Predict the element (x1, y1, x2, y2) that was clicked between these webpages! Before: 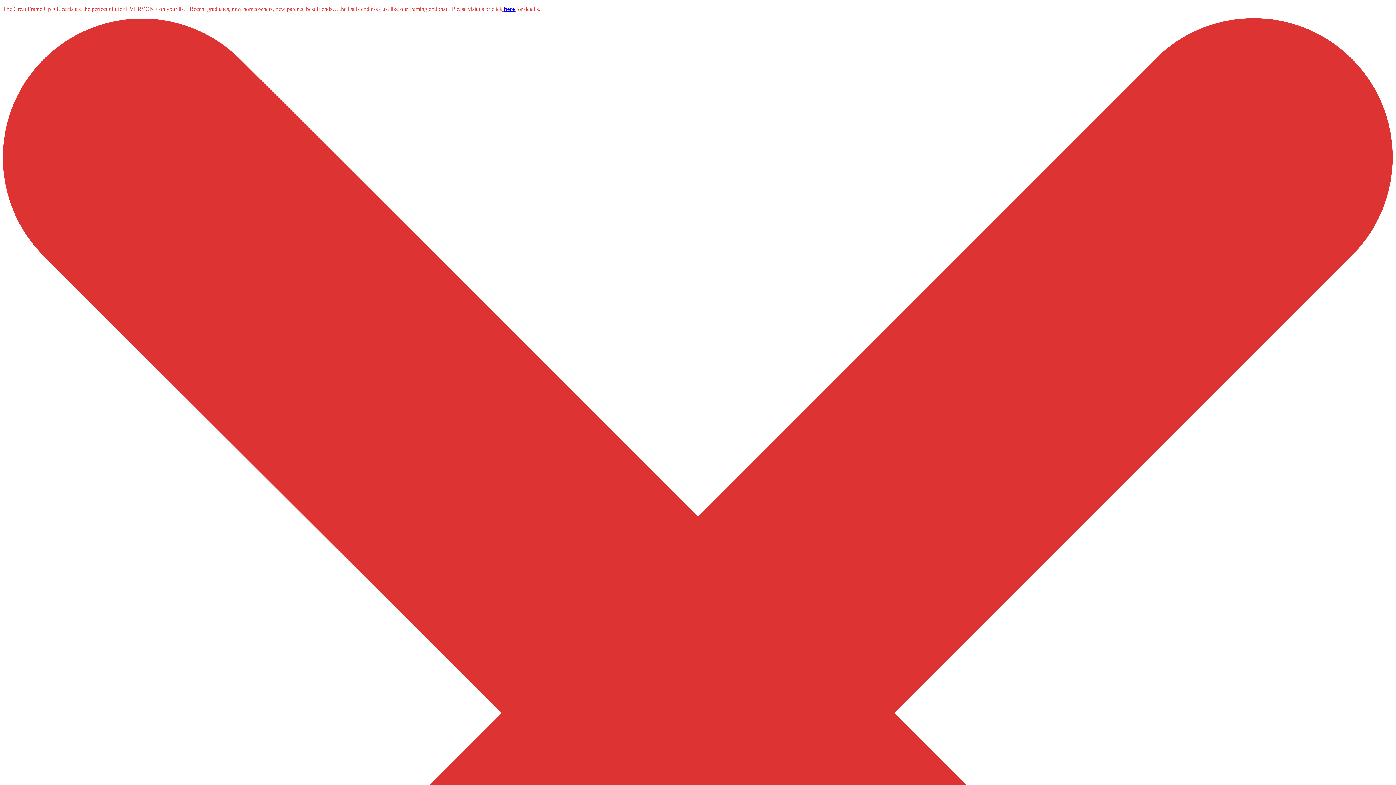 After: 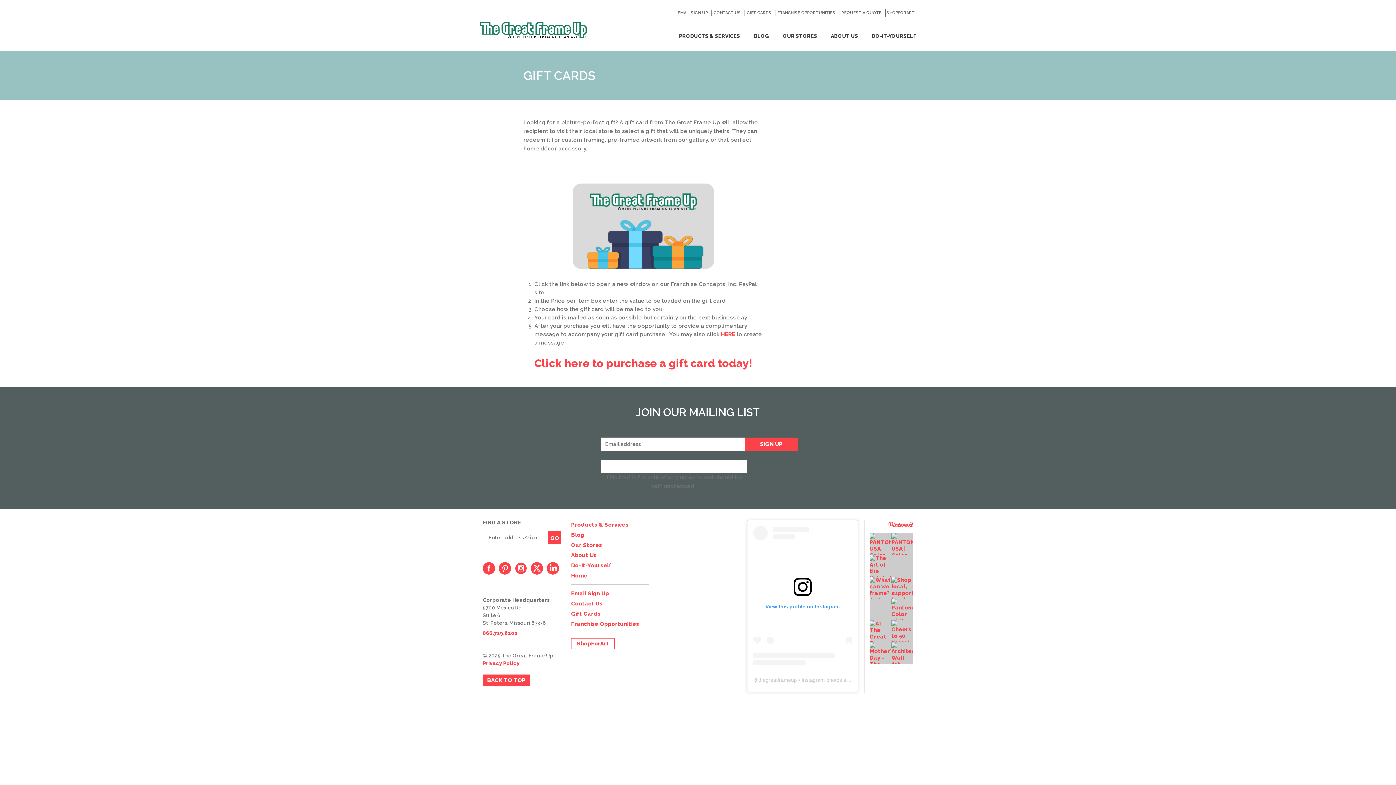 Action: bbox: (504, 5, 514, 12) label: here